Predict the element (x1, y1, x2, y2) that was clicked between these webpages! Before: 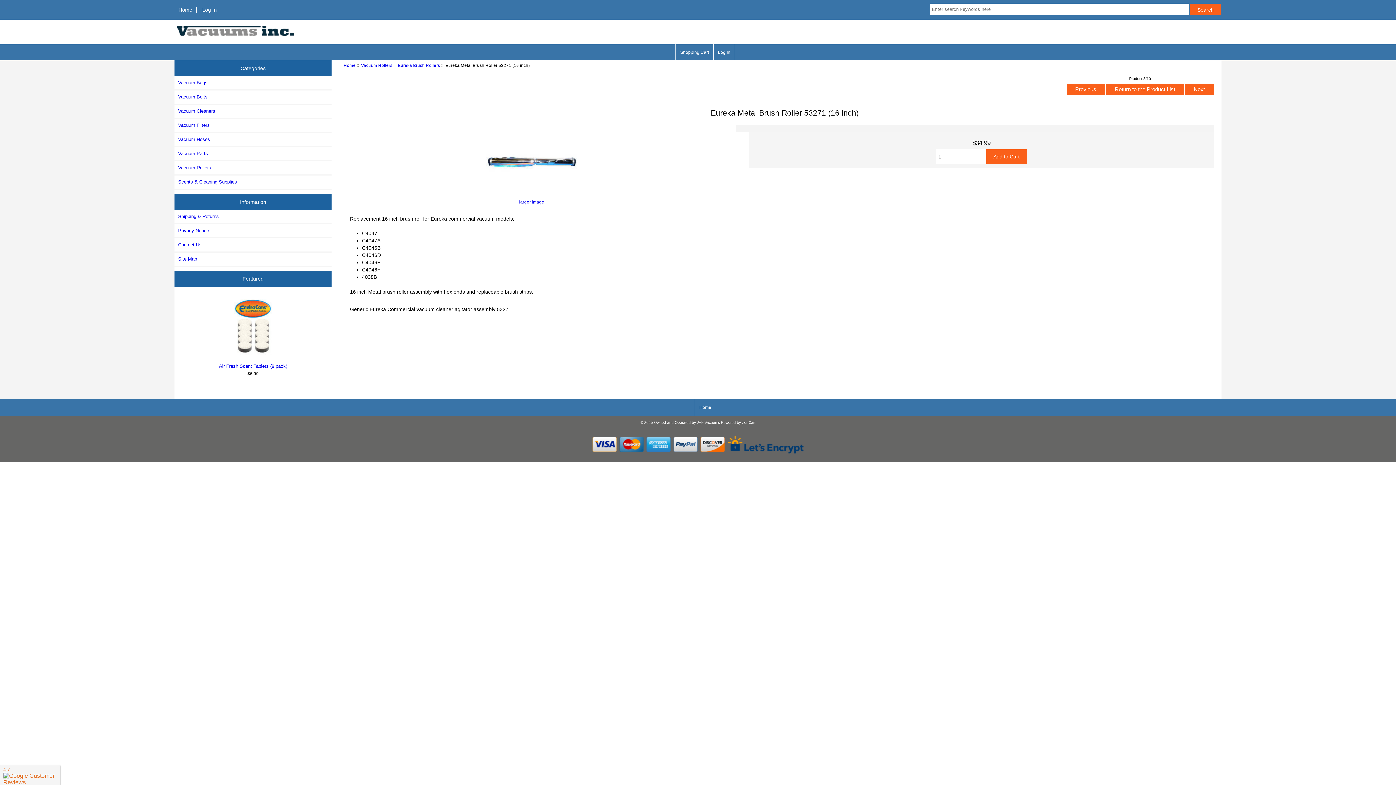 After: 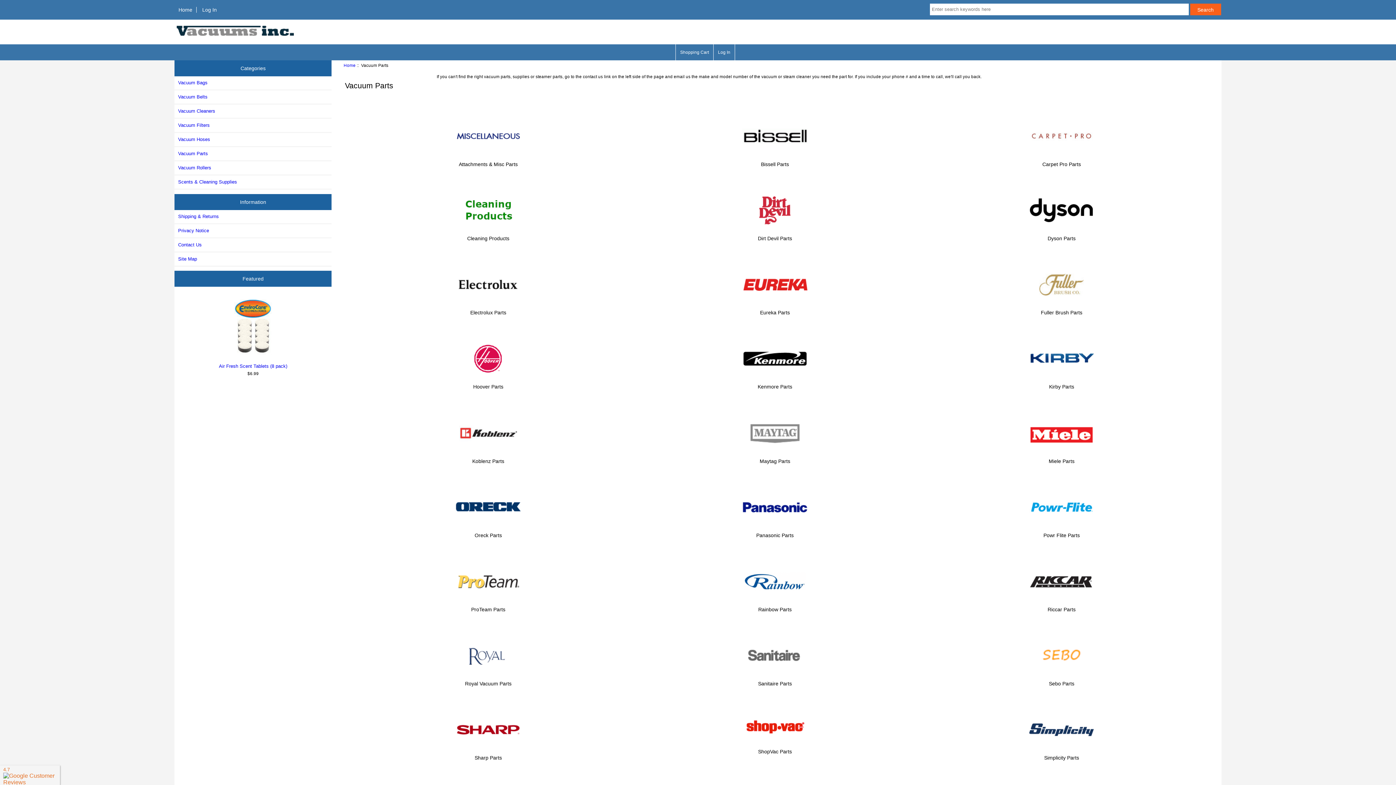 Action: label: Vacuum Parts bbox: (174, 147, 331, 160)